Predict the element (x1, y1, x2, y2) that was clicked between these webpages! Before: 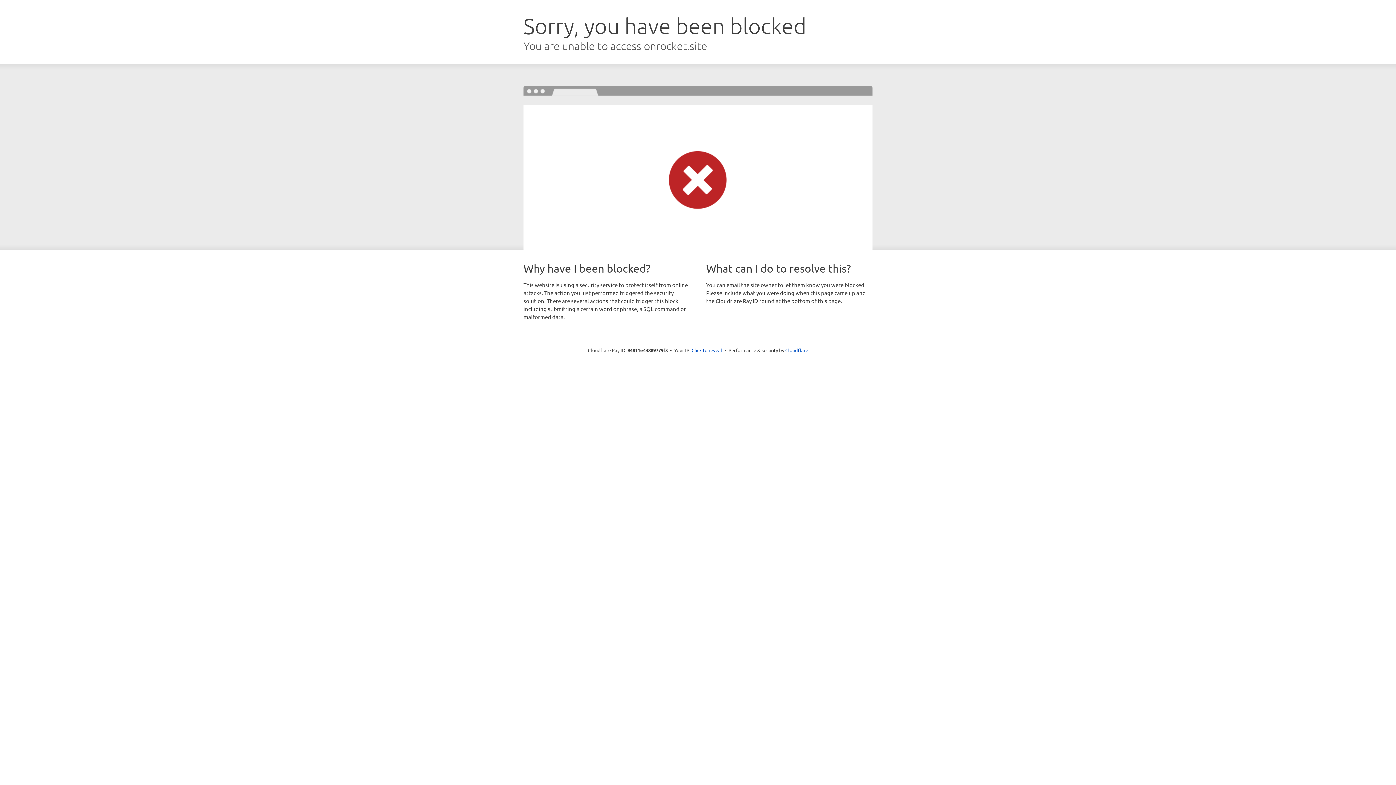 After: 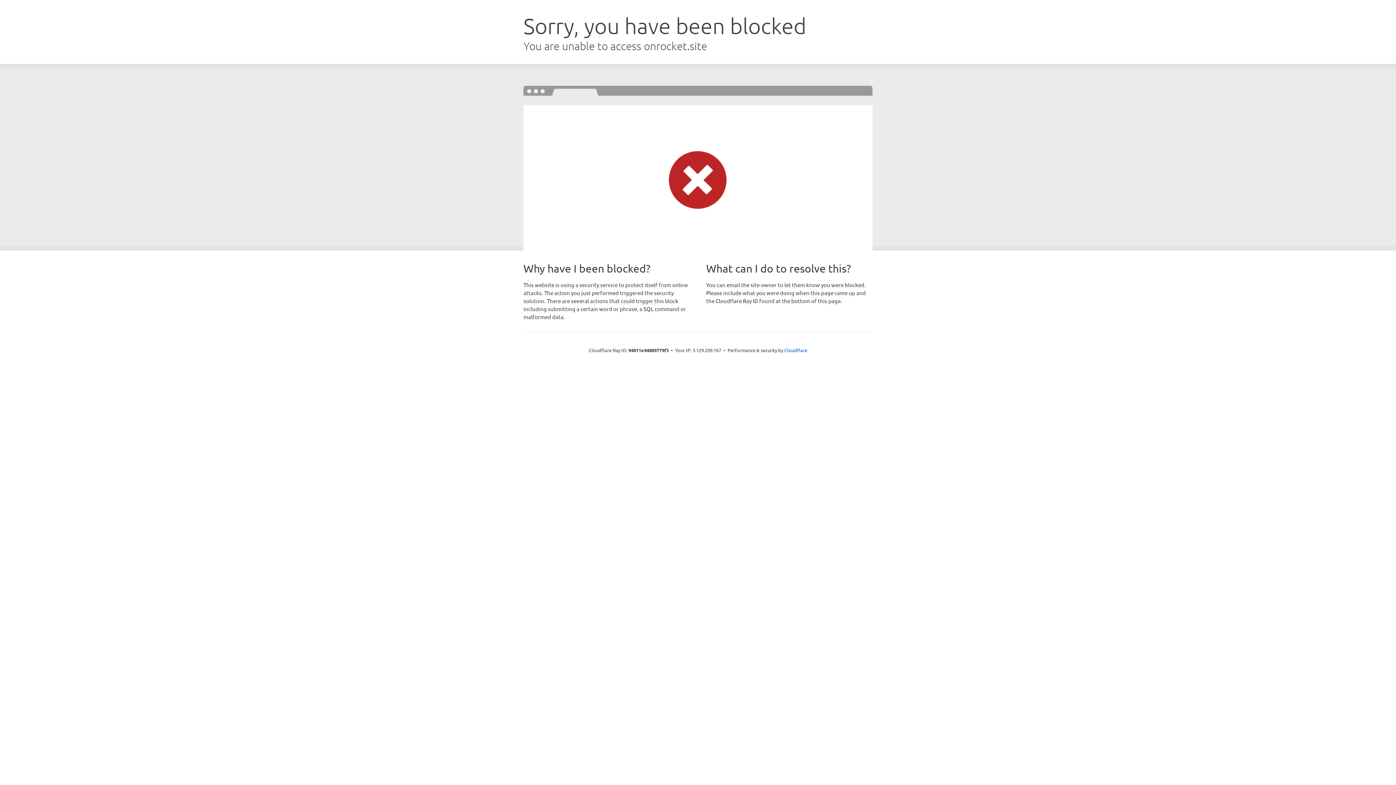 Action: bbox: (691, 346, 722, 353) label: Click to reveal